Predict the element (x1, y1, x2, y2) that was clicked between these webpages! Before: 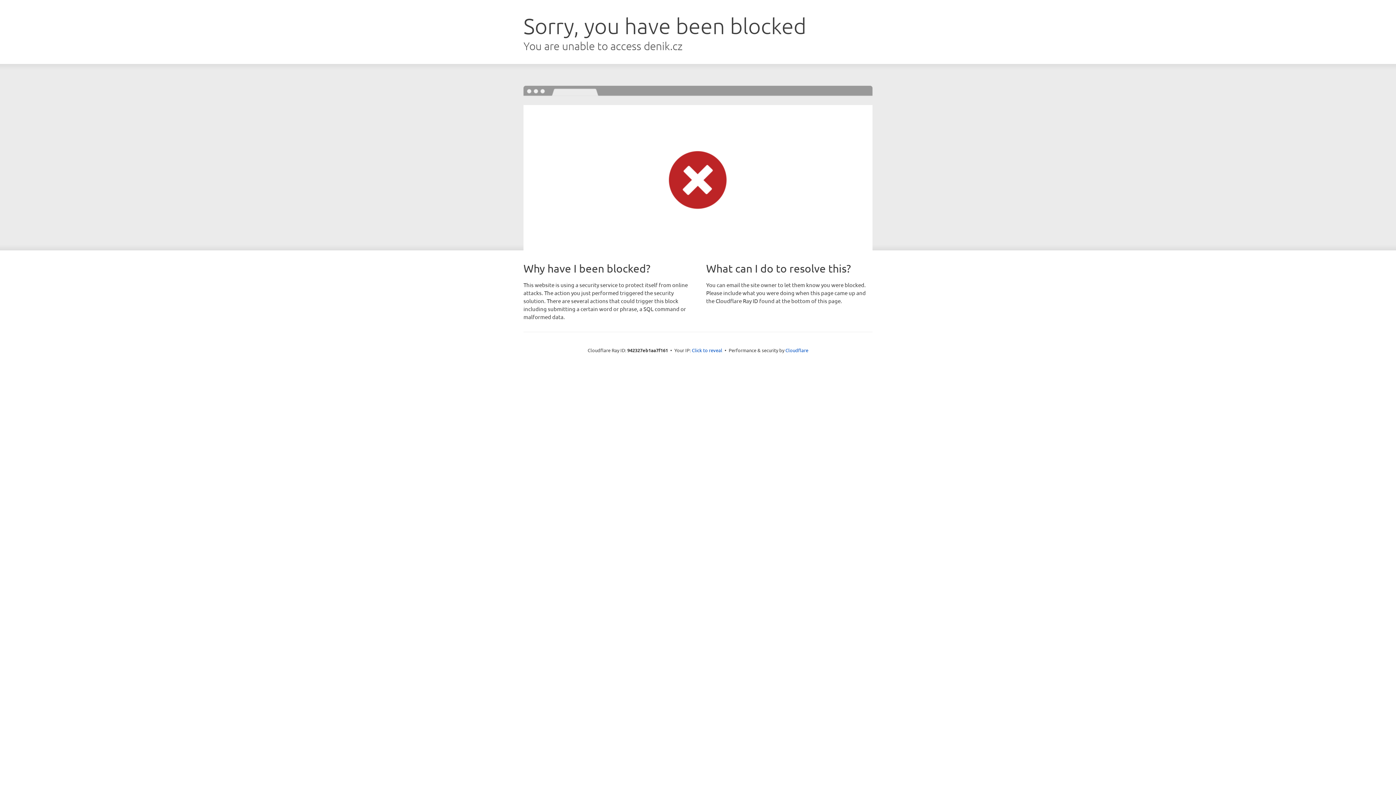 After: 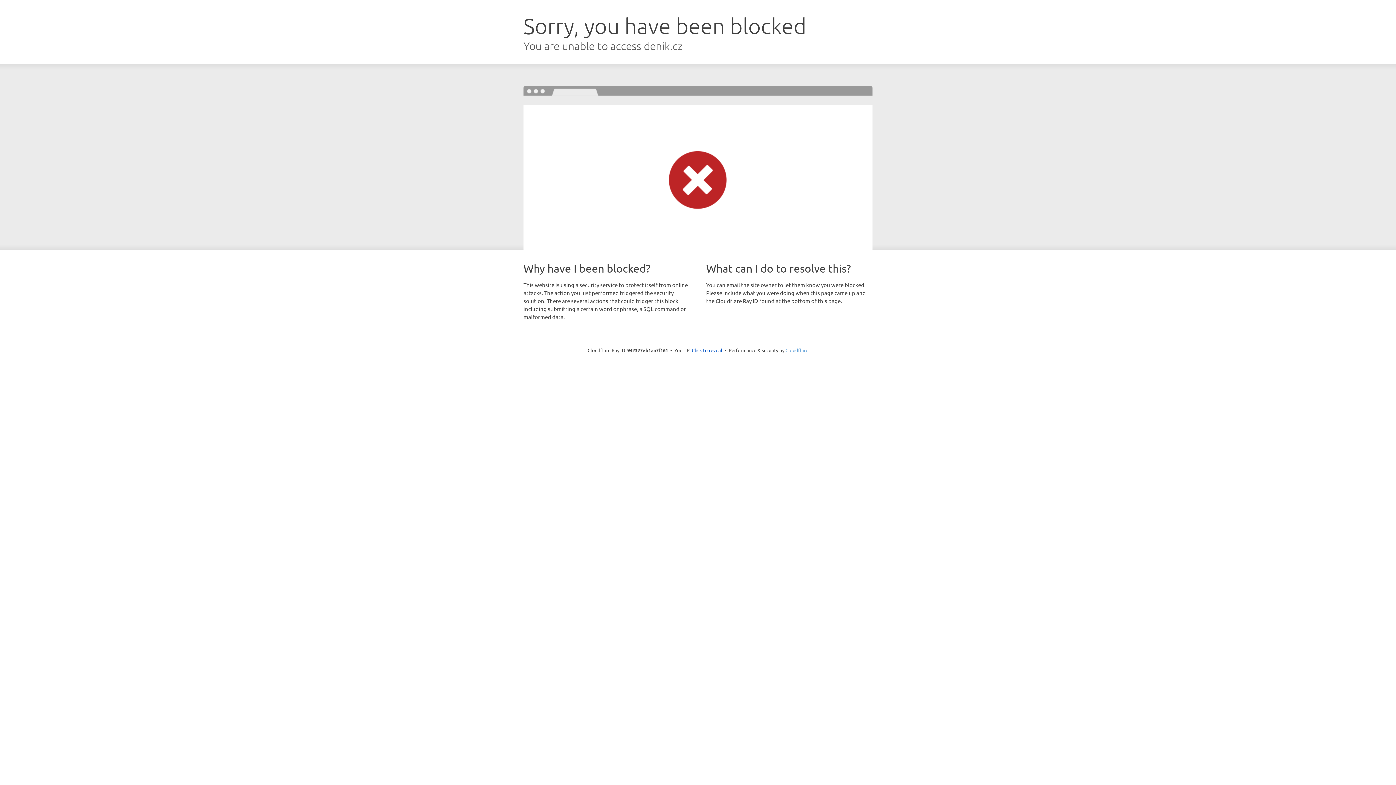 Action: bbox: (785, 347, 808, 353) label: Cloudflare